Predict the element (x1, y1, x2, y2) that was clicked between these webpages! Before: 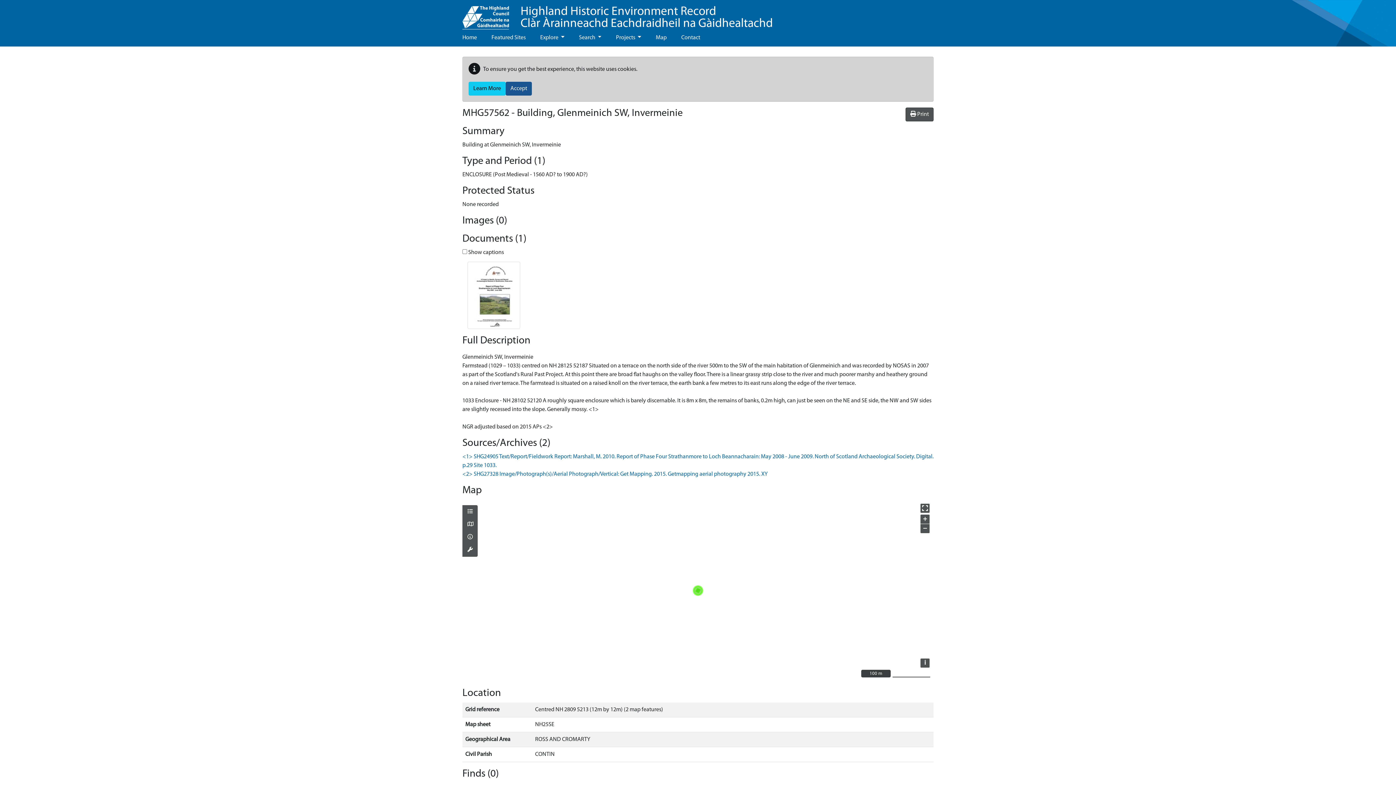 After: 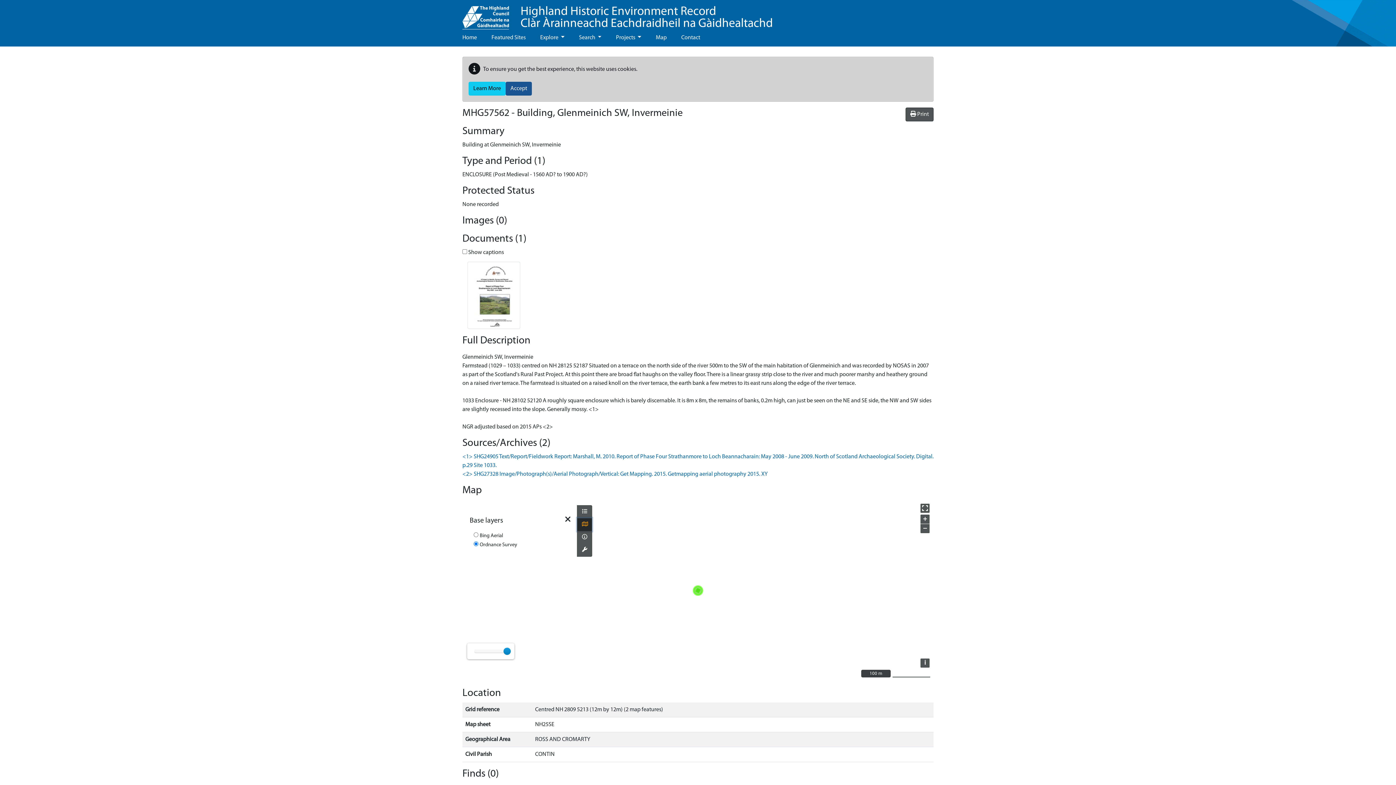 Action: label: Map base layers bbox: (462, 518, 477, 531)